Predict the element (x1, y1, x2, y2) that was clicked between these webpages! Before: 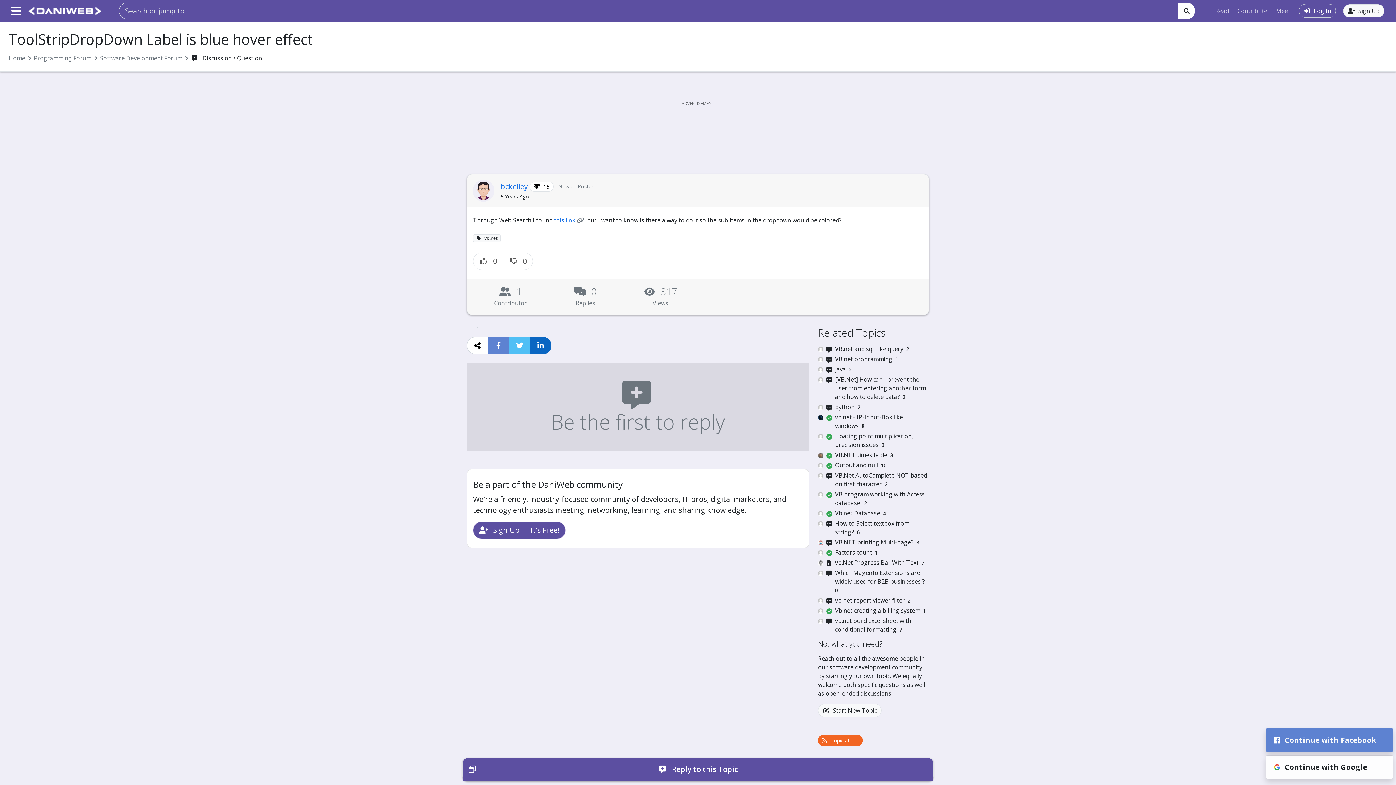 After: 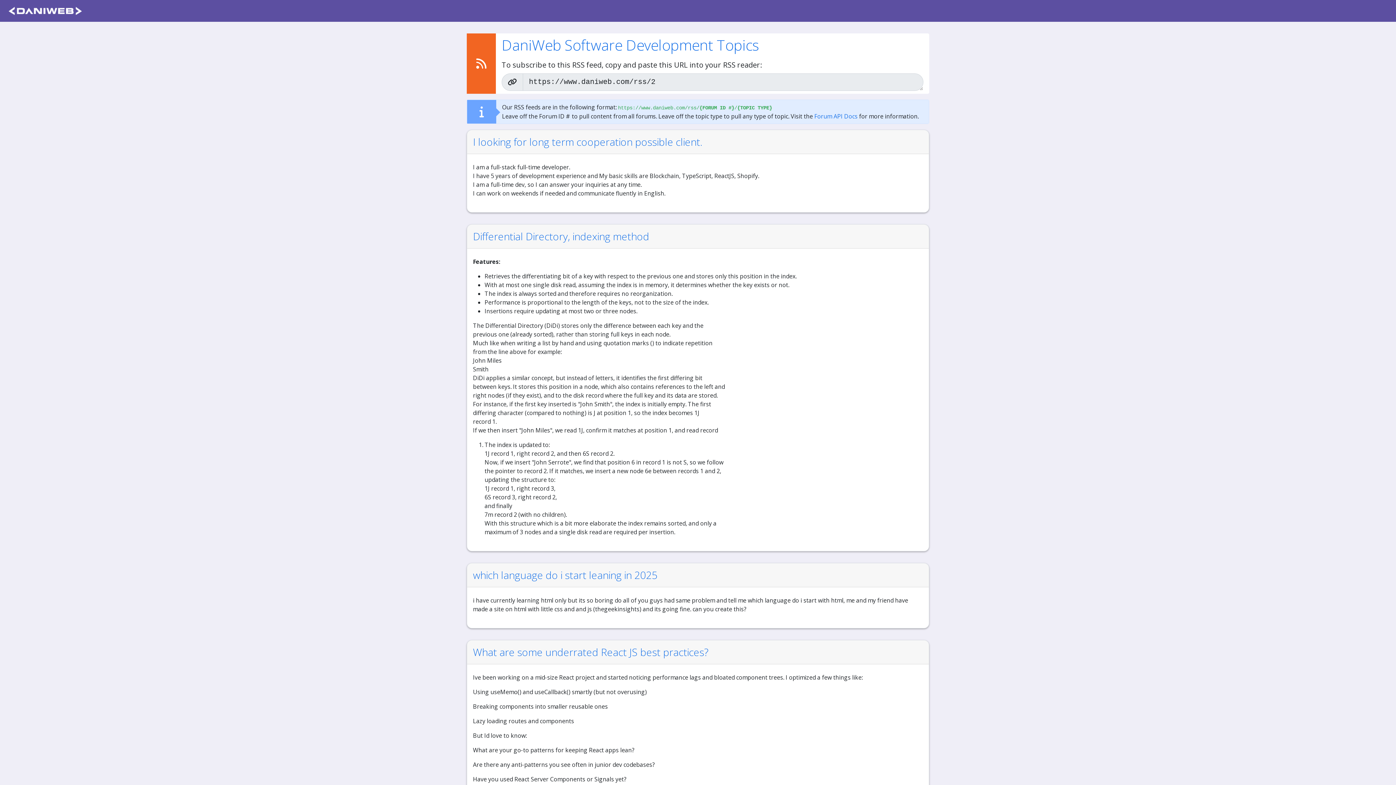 Action: label: Topics Feed bbox: (818, 735, 862, 746)